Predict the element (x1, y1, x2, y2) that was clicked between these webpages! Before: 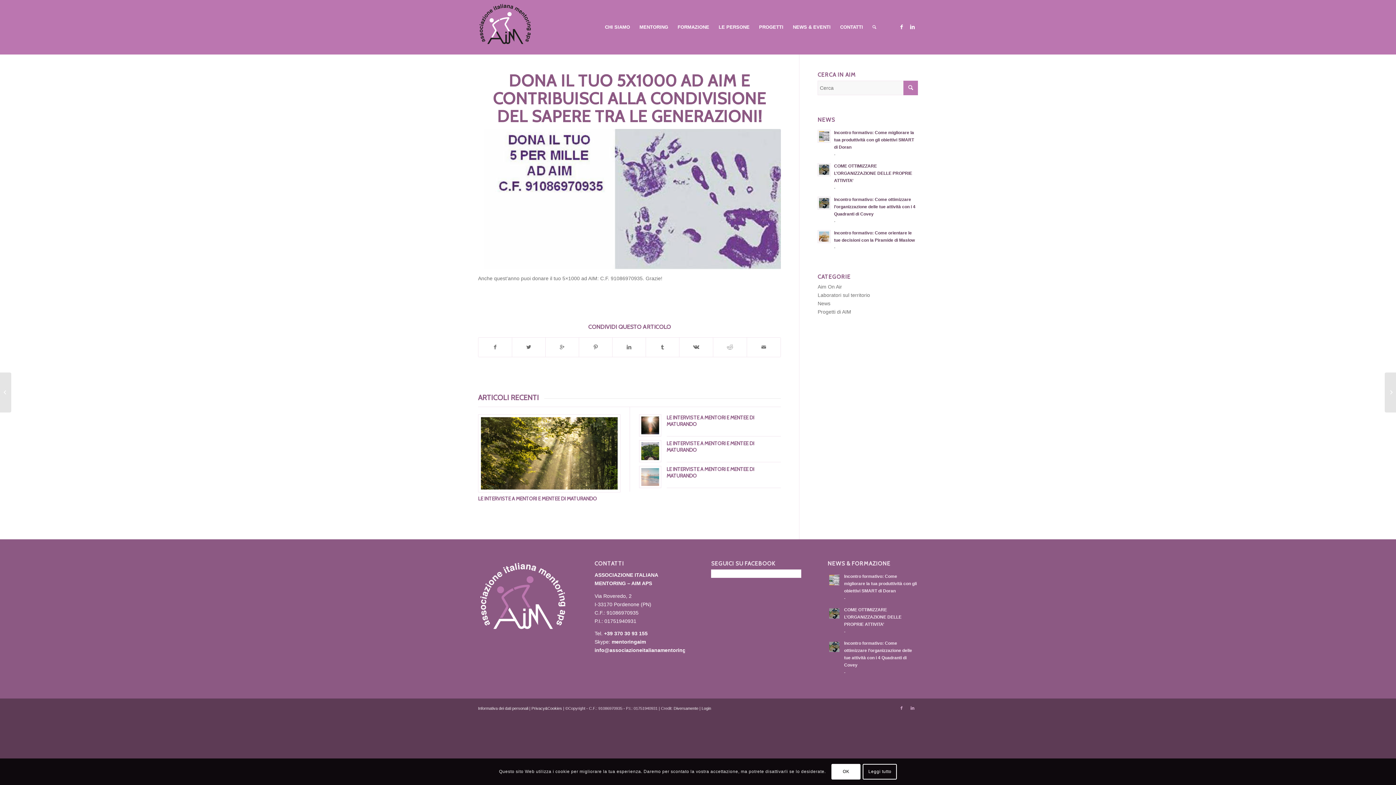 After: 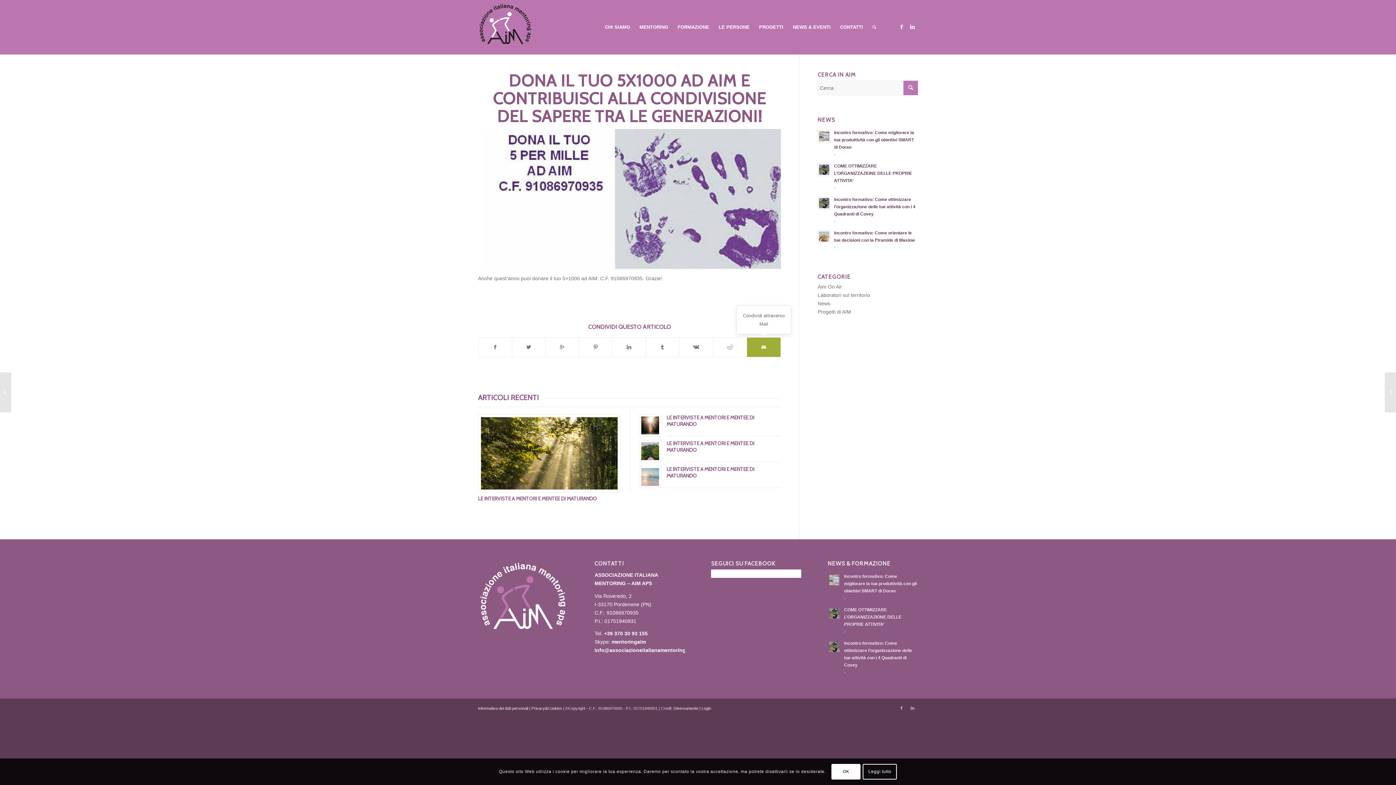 Action: bbox: (747, 337, 780, 356)